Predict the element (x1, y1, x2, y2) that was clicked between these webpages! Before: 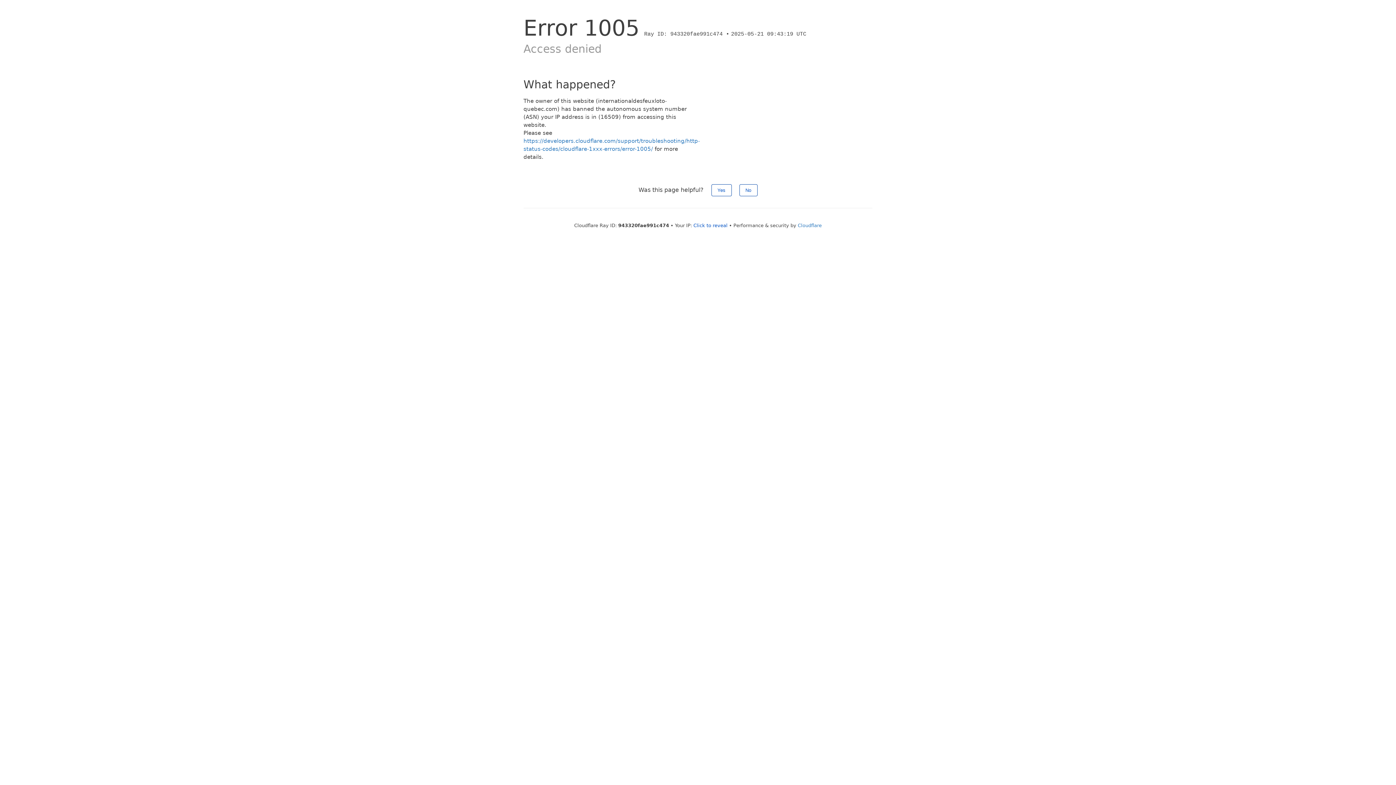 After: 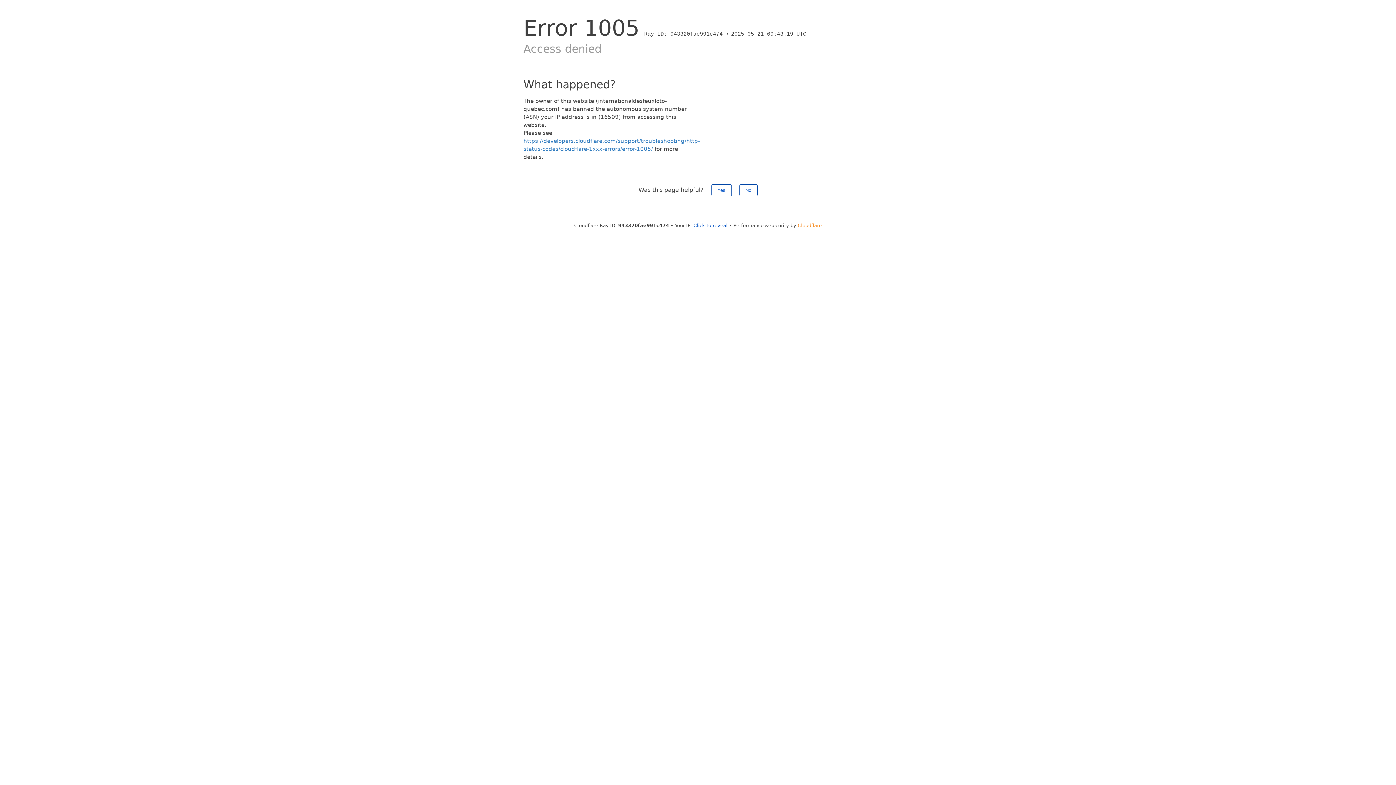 Action: bbox: (798, 222, 822, 228) label: Cloudflare